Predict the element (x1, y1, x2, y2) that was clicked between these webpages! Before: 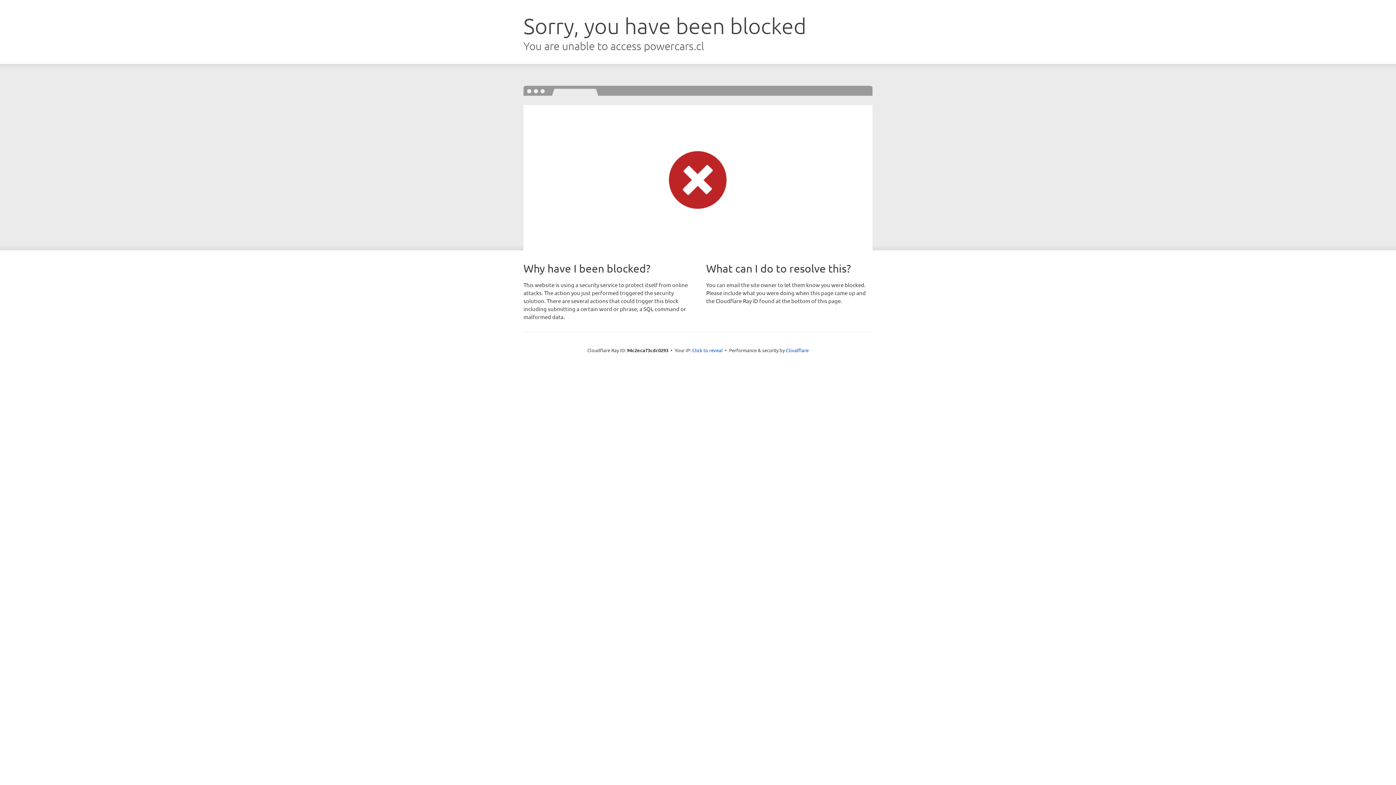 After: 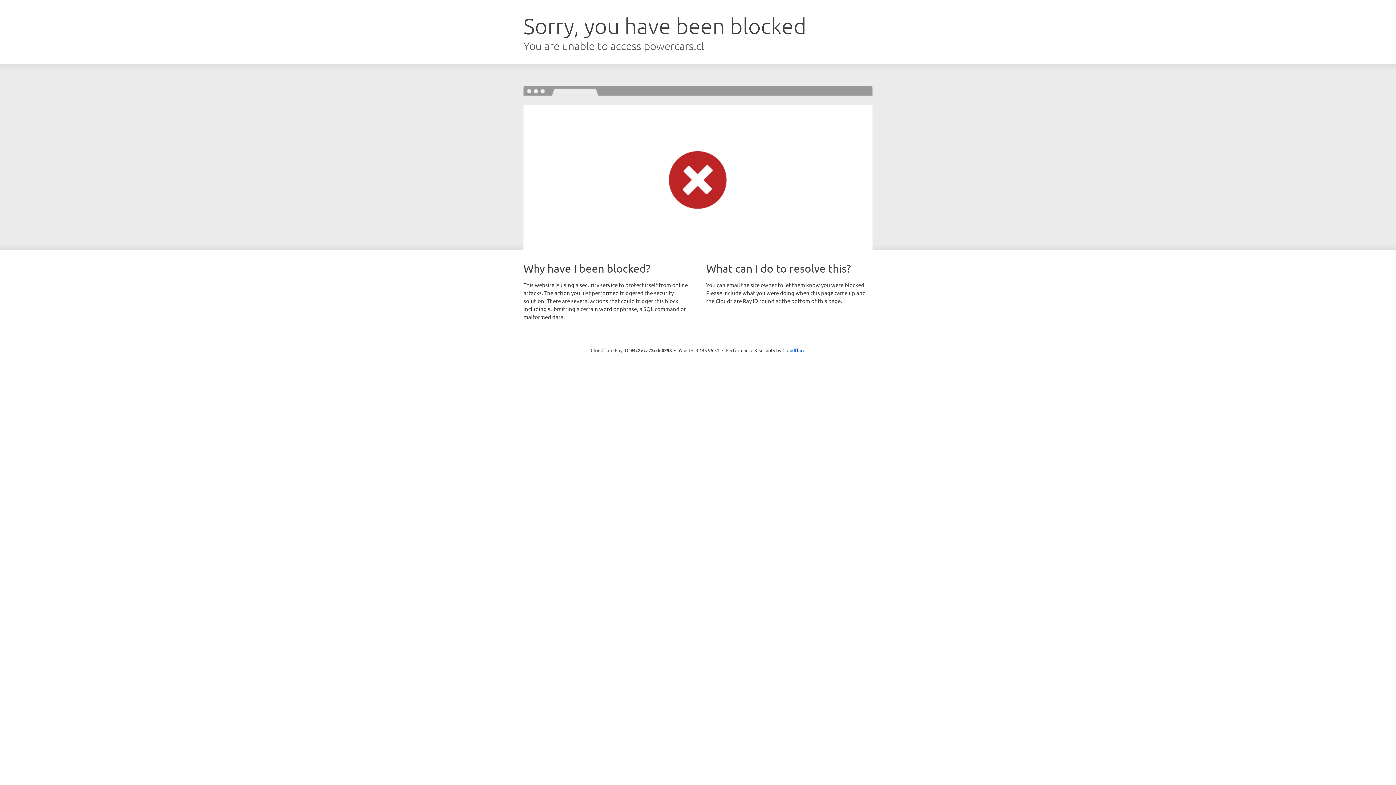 Action: bbox: (692, 346, 722, 353) label: Click to reveal